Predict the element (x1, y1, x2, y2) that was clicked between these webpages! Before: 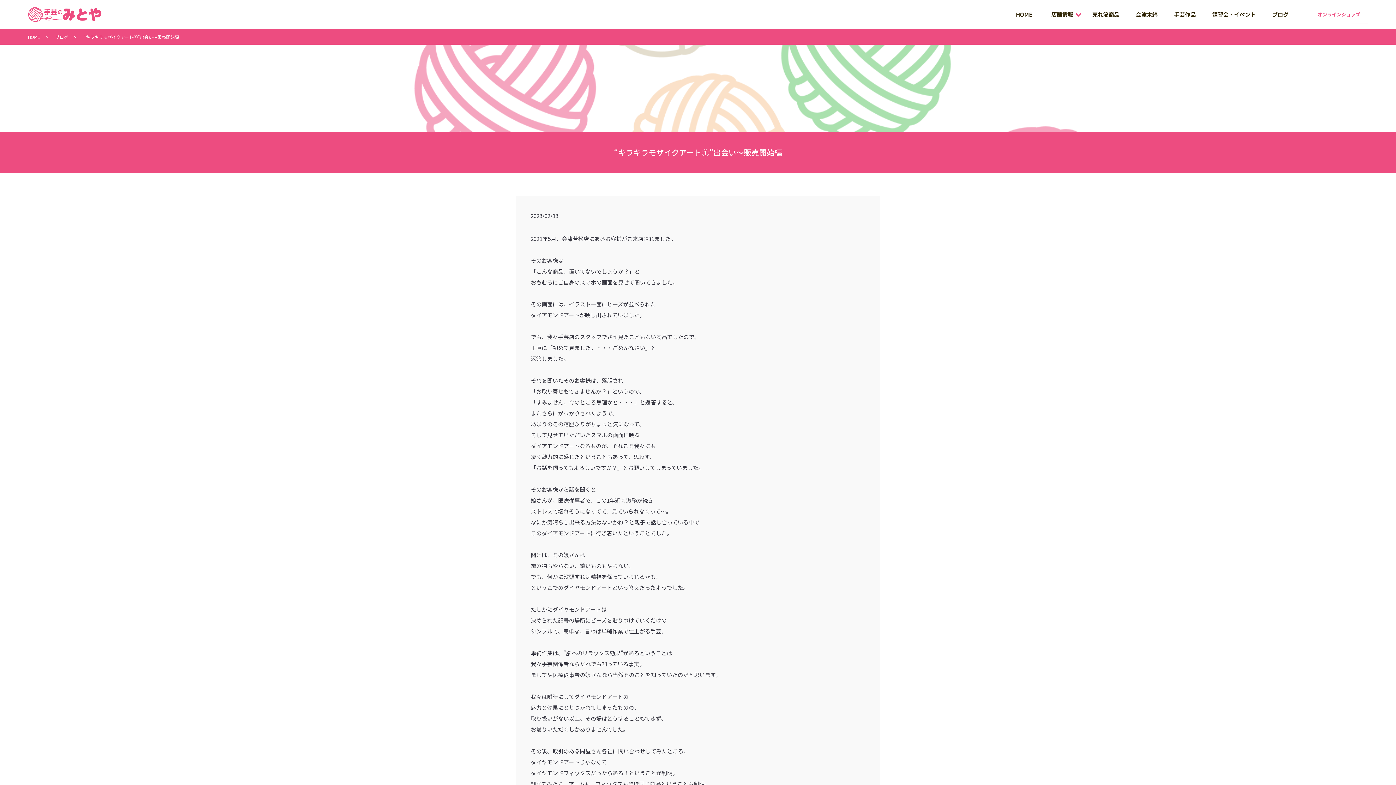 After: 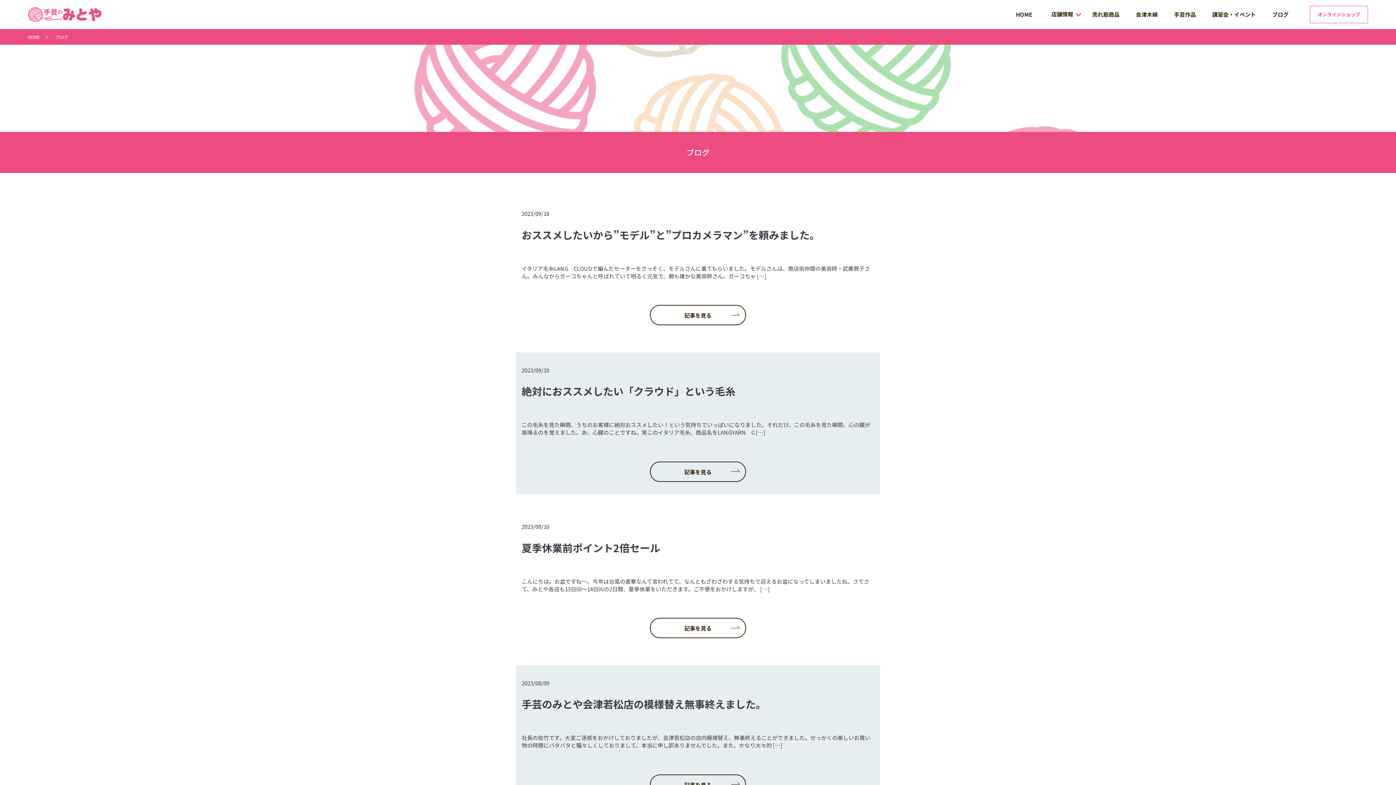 Action: bbox: (55, 33, 68, 40) label: ブログ